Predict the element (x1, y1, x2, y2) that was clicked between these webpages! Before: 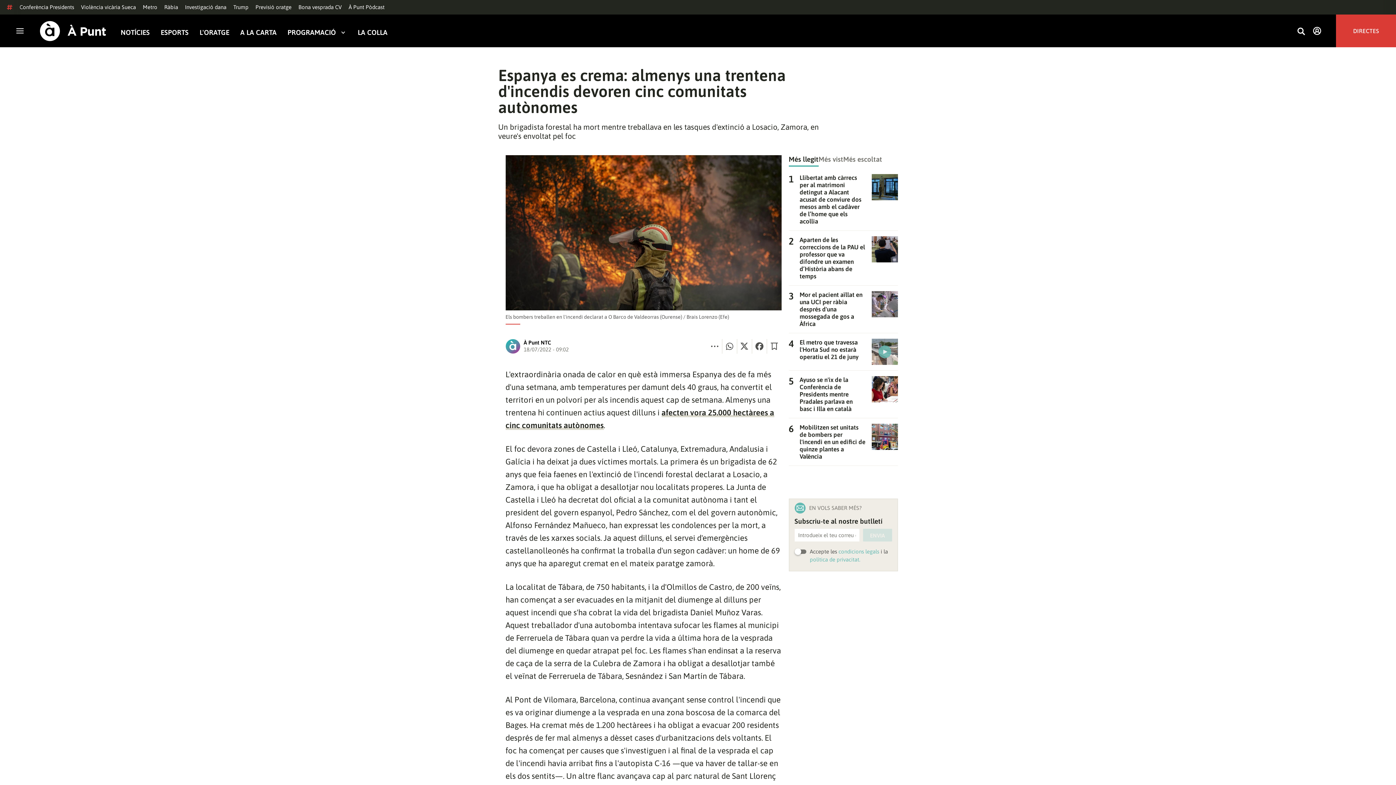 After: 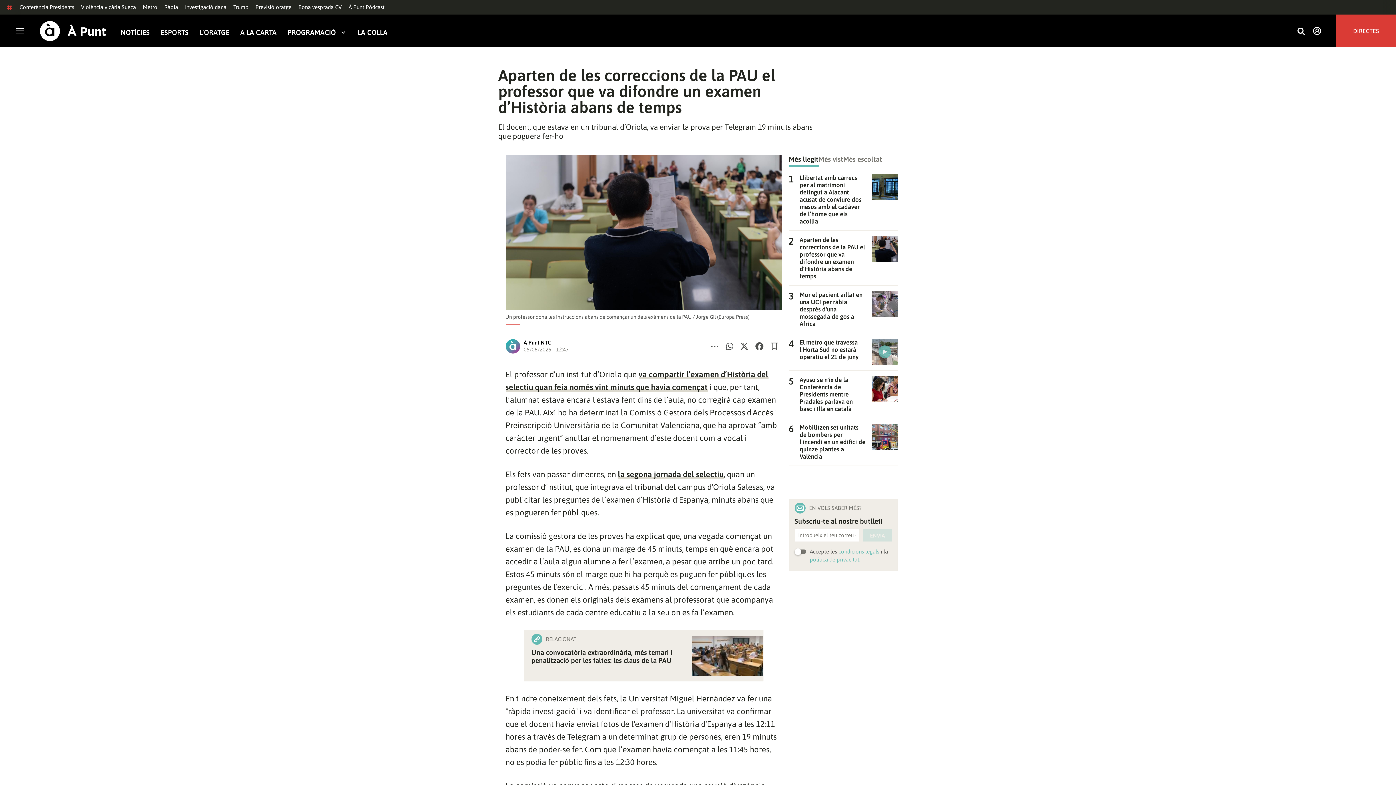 Action: label: Aparten de les correccions de la PAU el professor que va difondre un examen d’Història abans de temps bbox: (799, 236, 866, 280)